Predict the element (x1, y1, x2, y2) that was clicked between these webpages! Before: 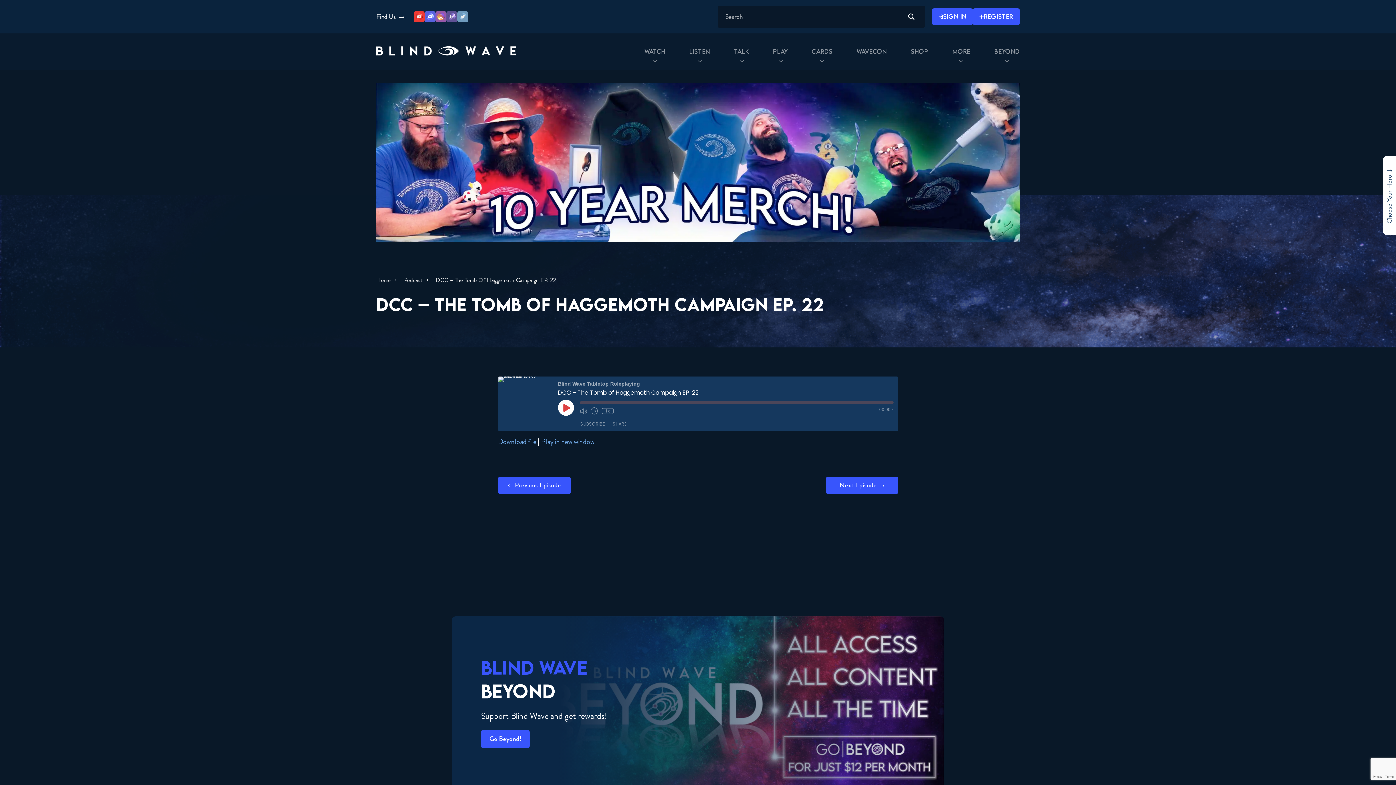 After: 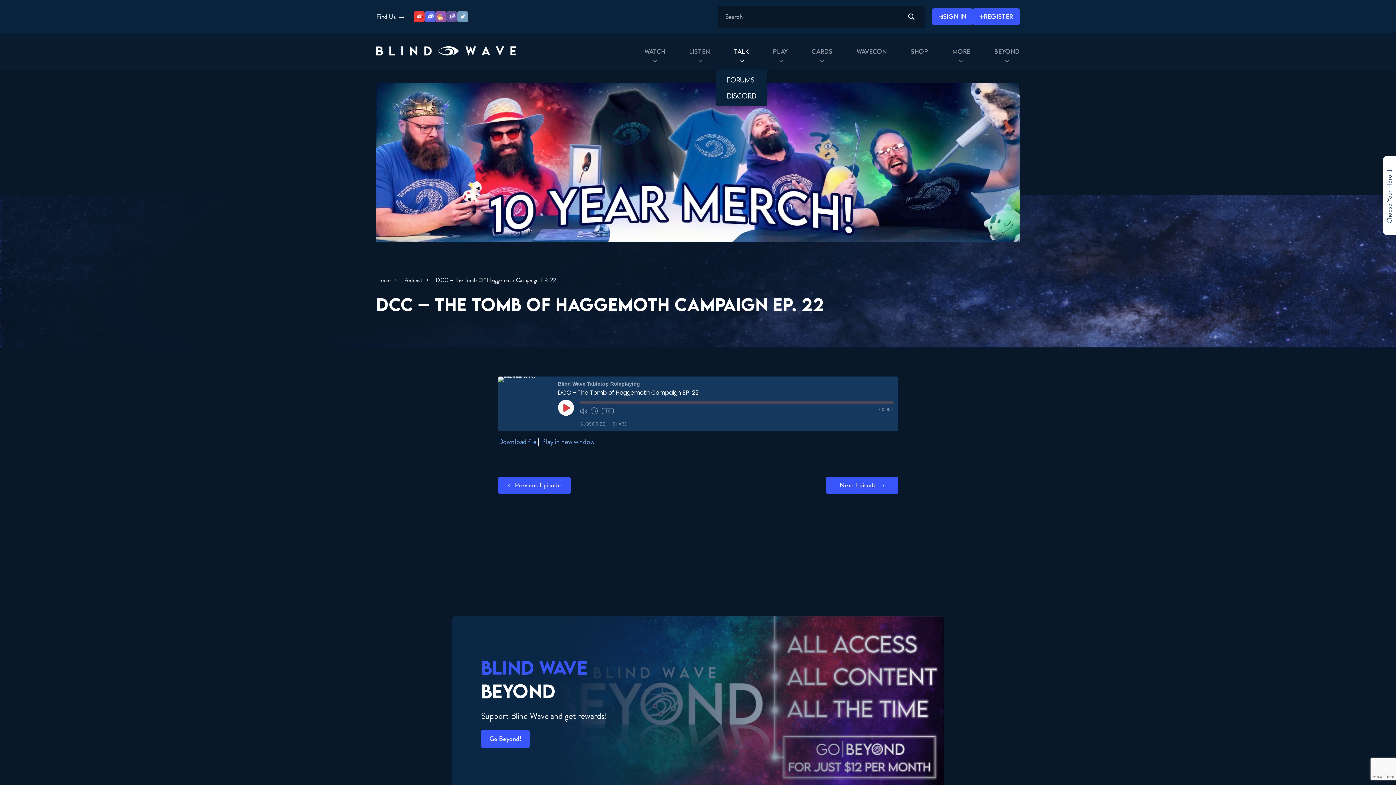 Action: bbox: (734, 33, 749, 69) label: Talk